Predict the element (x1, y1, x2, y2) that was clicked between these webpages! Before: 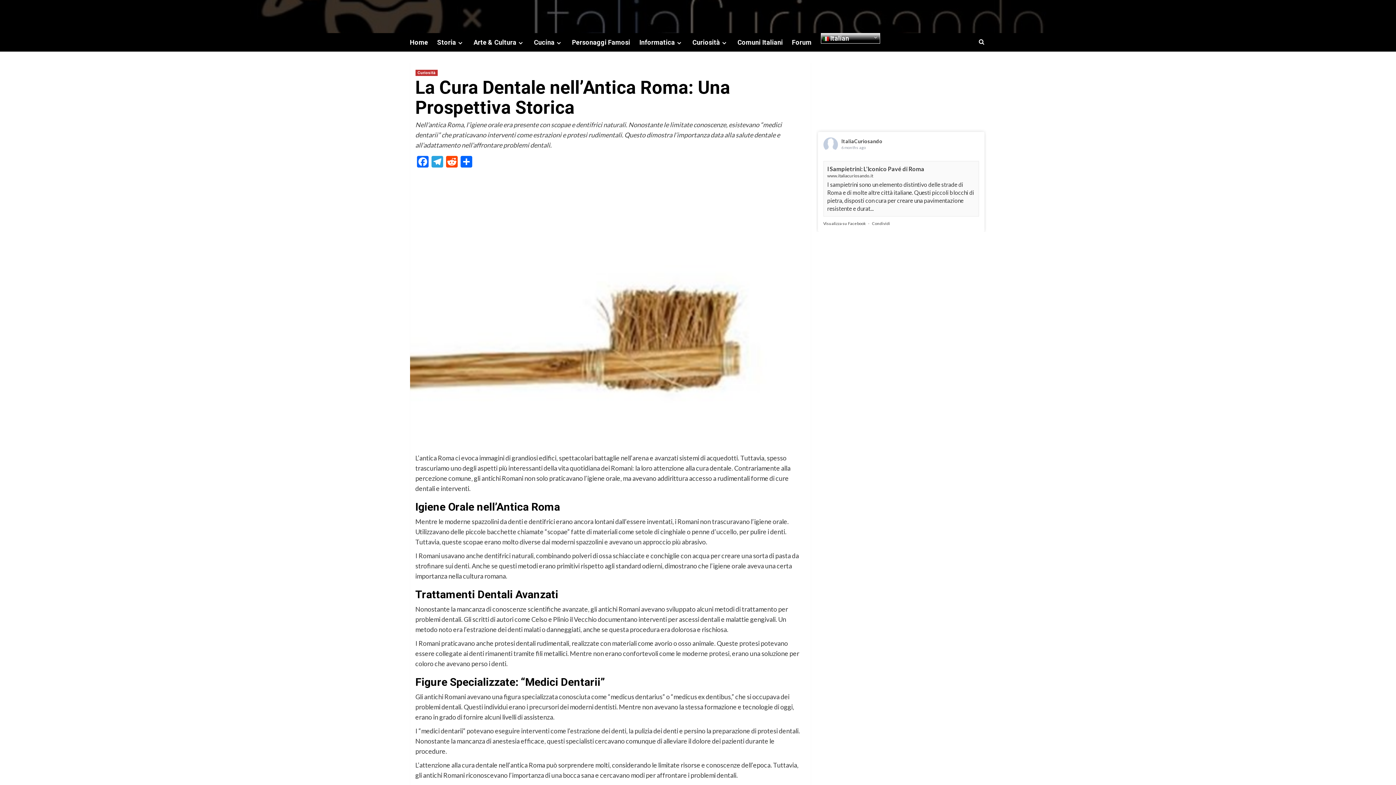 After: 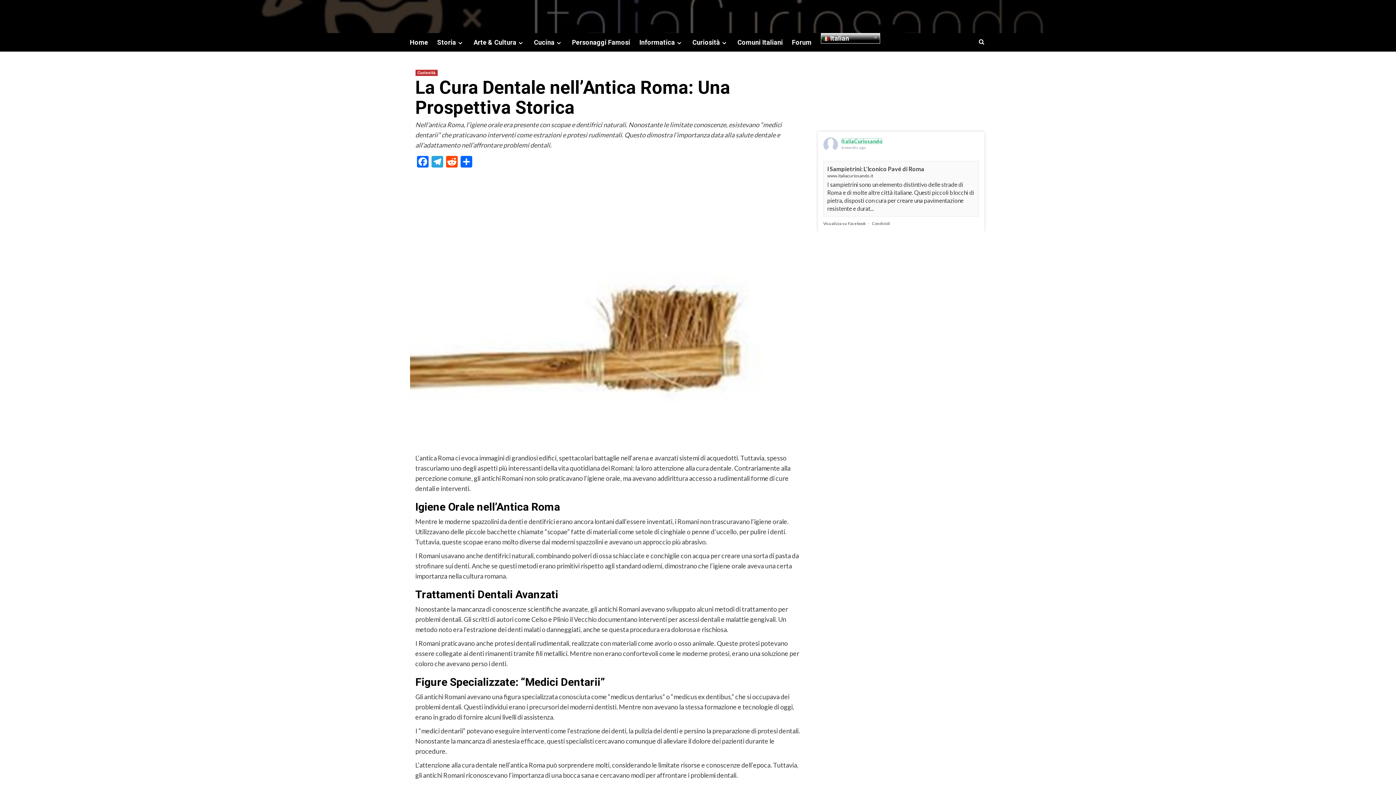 Action: label: ItaliaCuriosando bbox: (841, 138, 882, 144)